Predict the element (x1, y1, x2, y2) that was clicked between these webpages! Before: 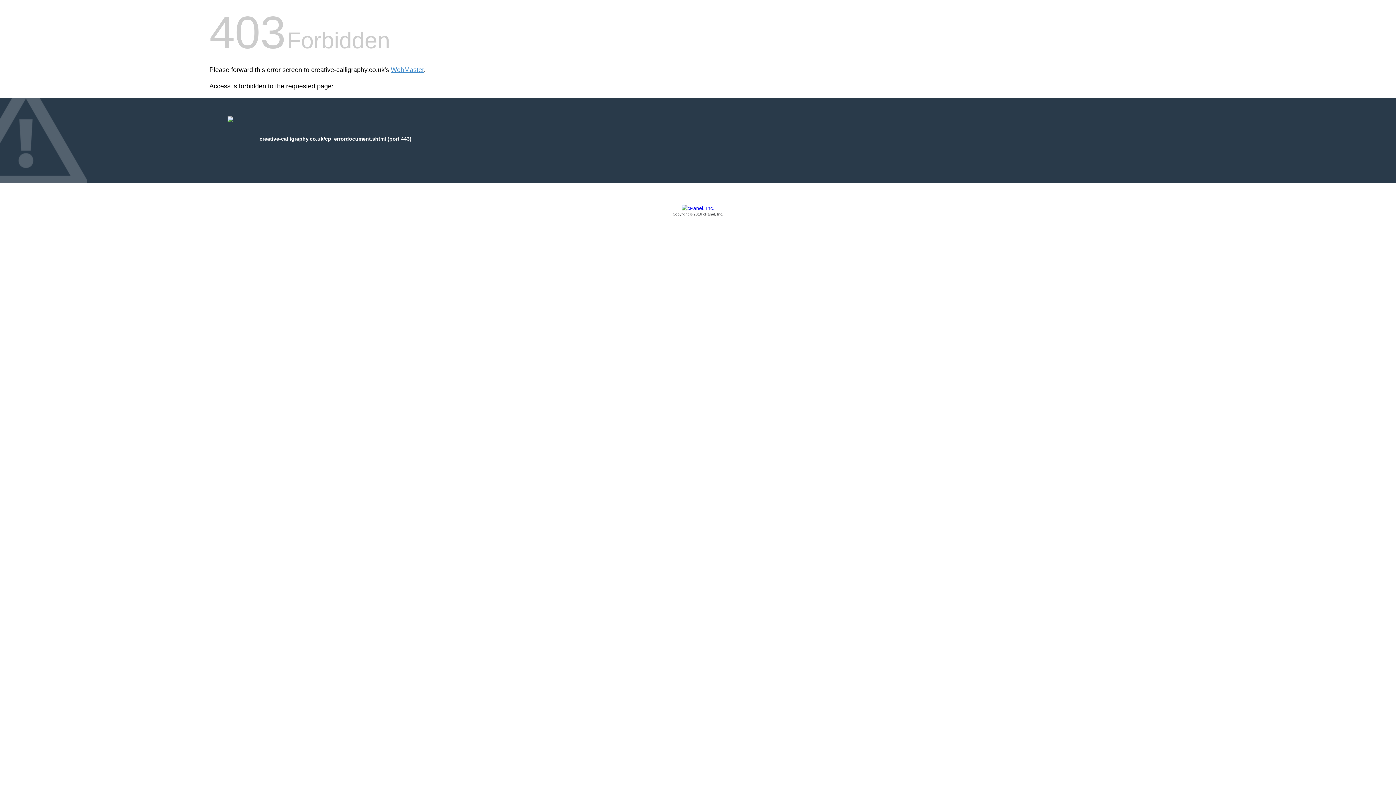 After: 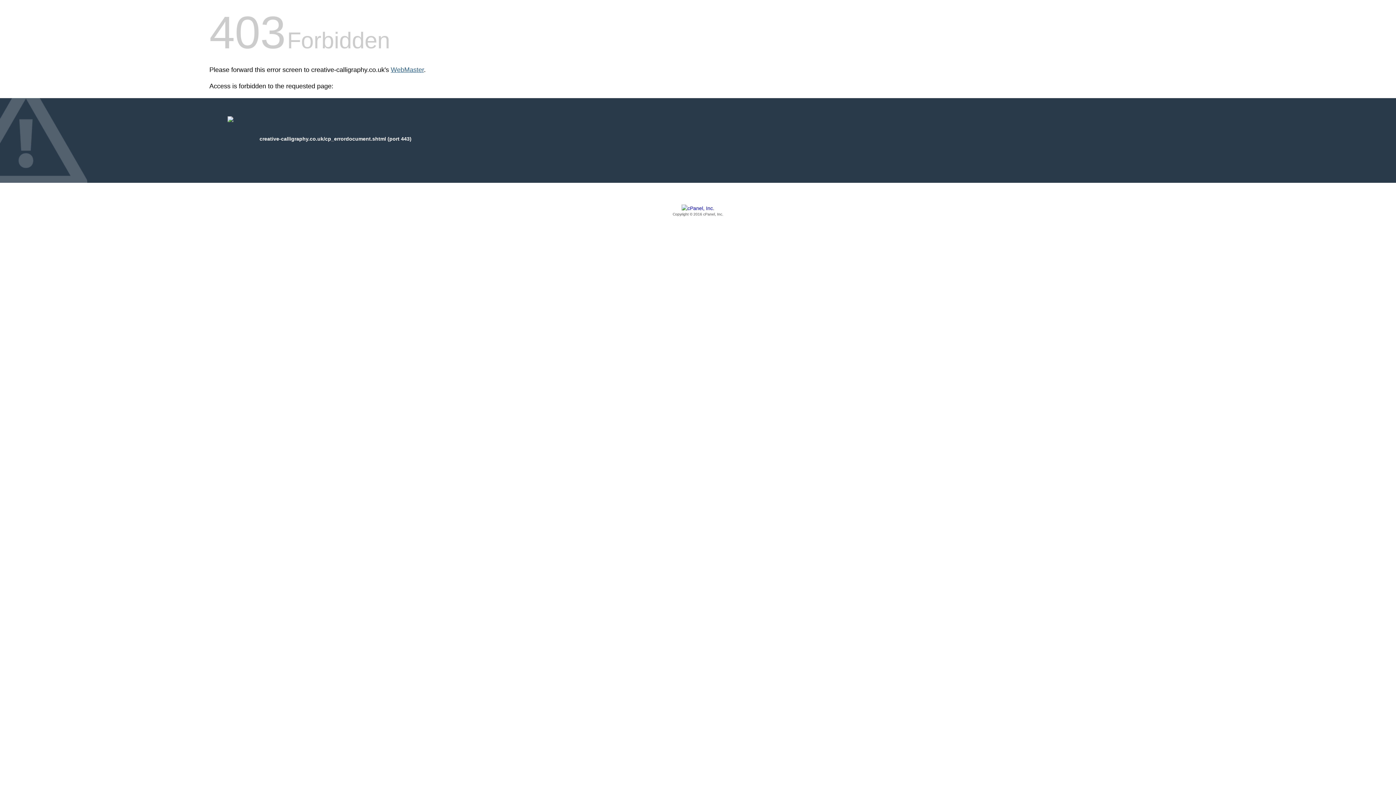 Action: label: WebMaster bbox: (390, 66, 424, 73)